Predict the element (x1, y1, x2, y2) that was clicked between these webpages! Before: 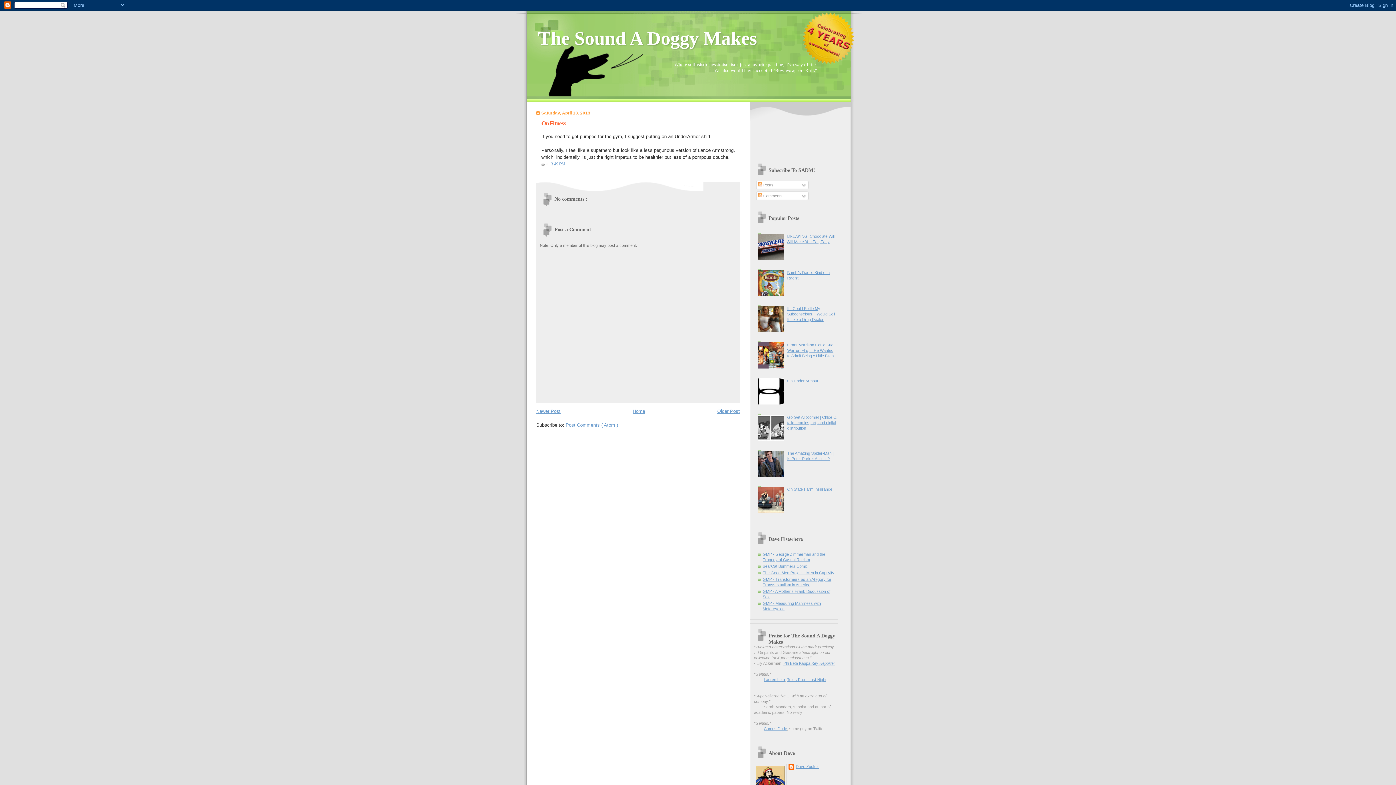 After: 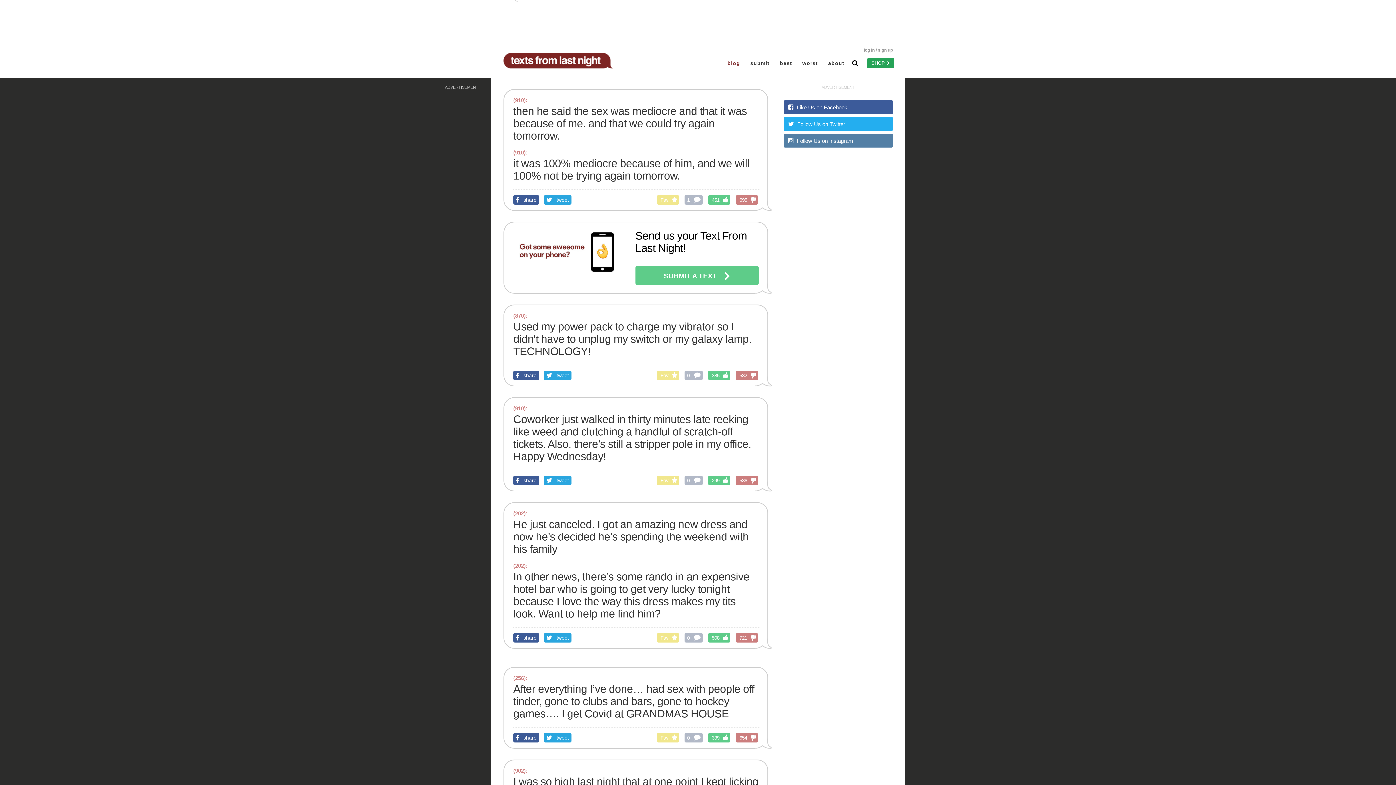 Action: label: Texts From Last Night bbox: (787, 677, 826, 682)